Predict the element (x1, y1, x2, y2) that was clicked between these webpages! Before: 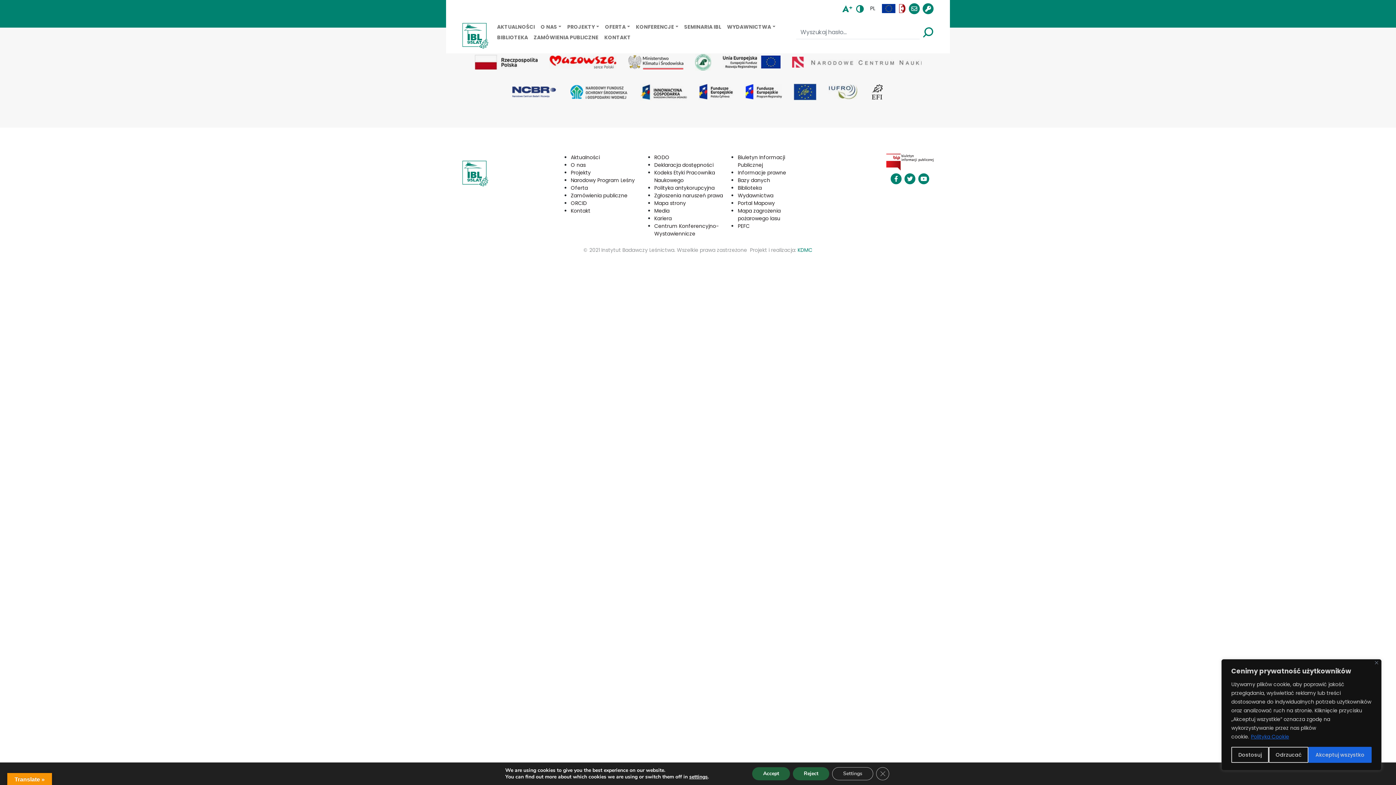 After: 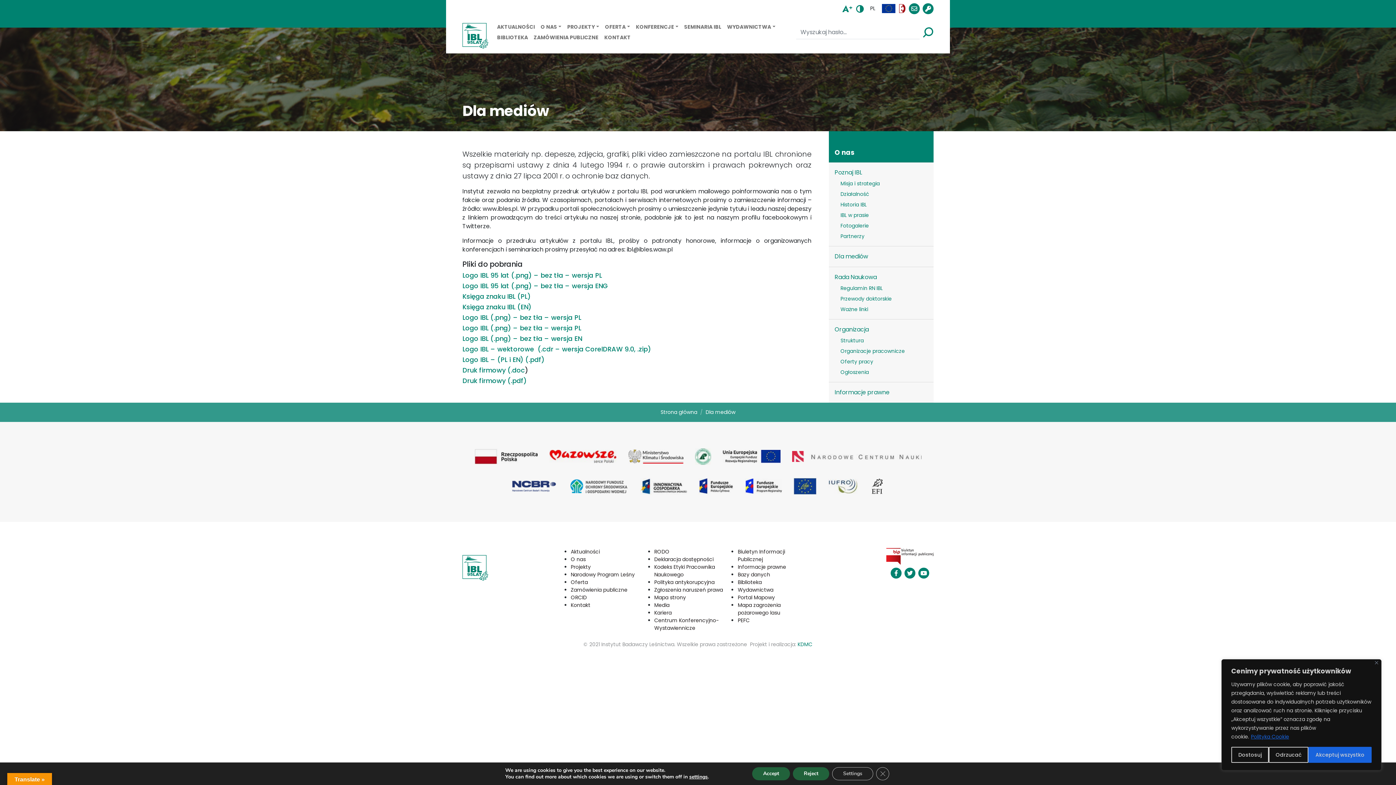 Action: label: Media bbox: (654, 207, 669, 214)